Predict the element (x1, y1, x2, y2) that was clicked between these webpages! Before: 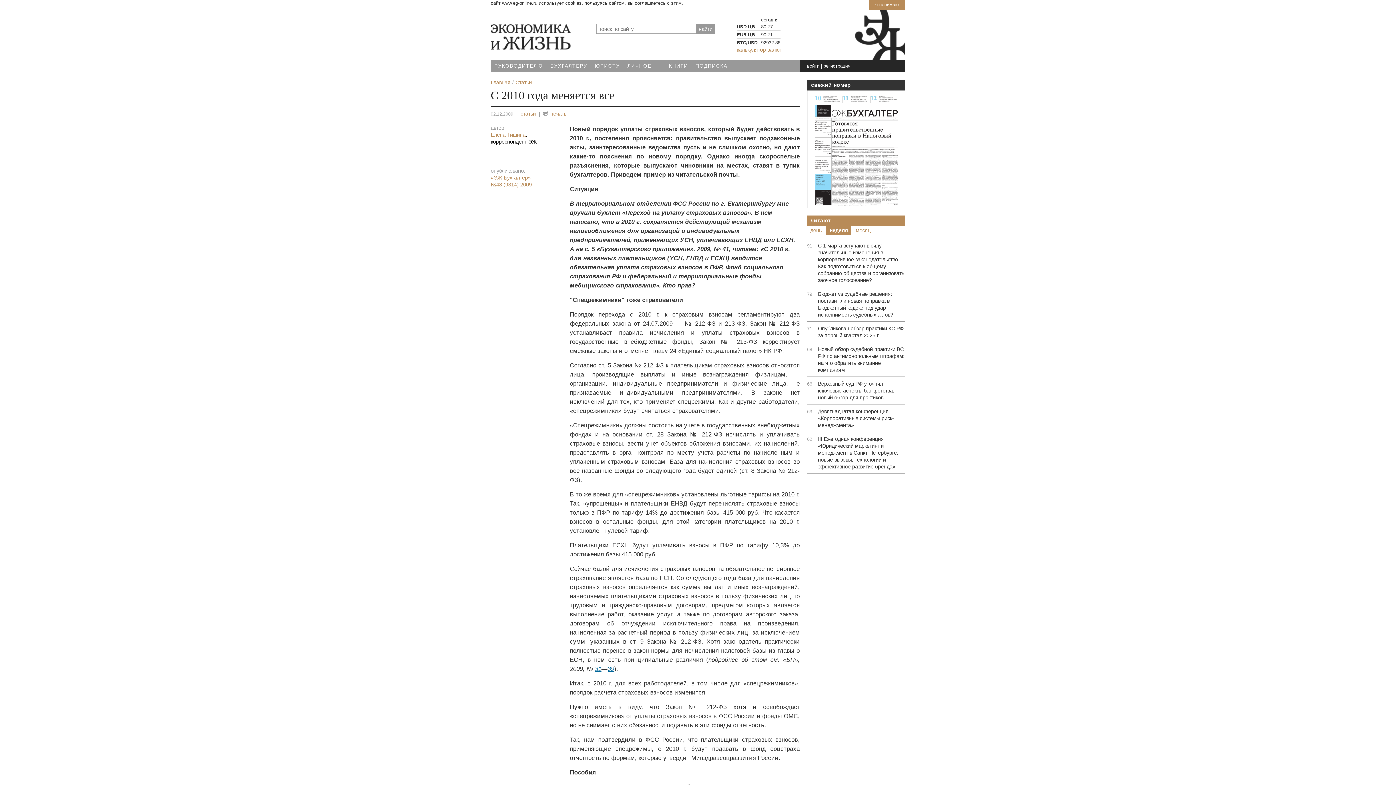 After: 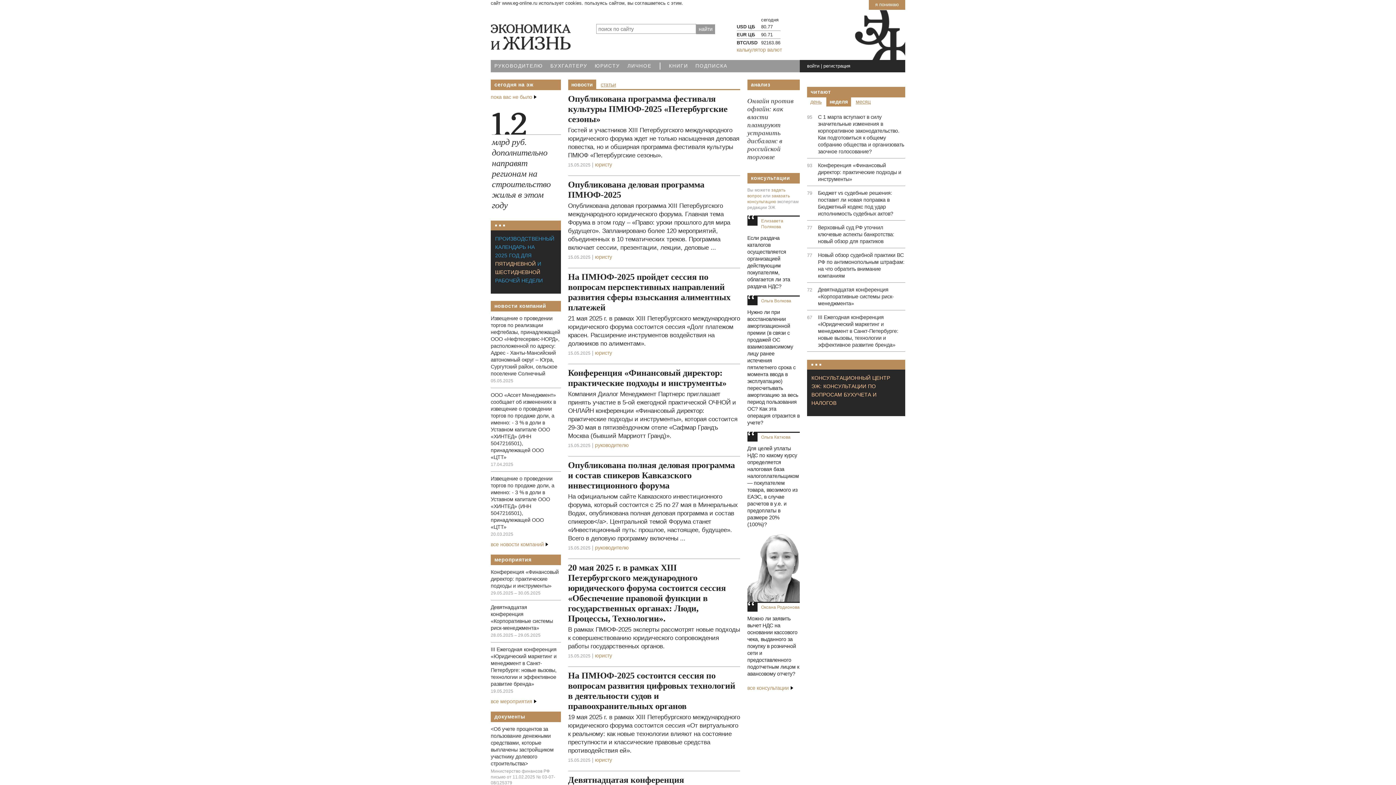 Action: bbox: (659, 63, 661, 69) label: |